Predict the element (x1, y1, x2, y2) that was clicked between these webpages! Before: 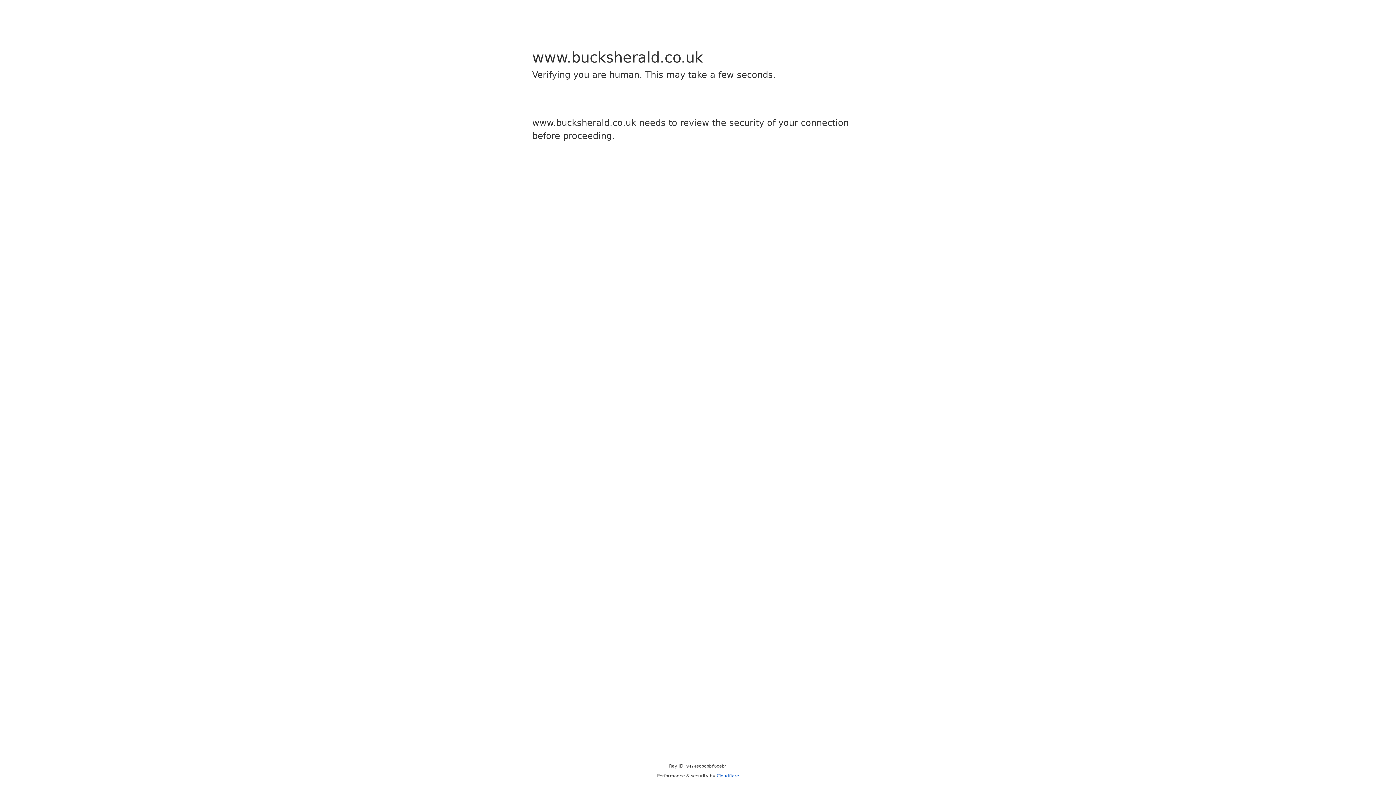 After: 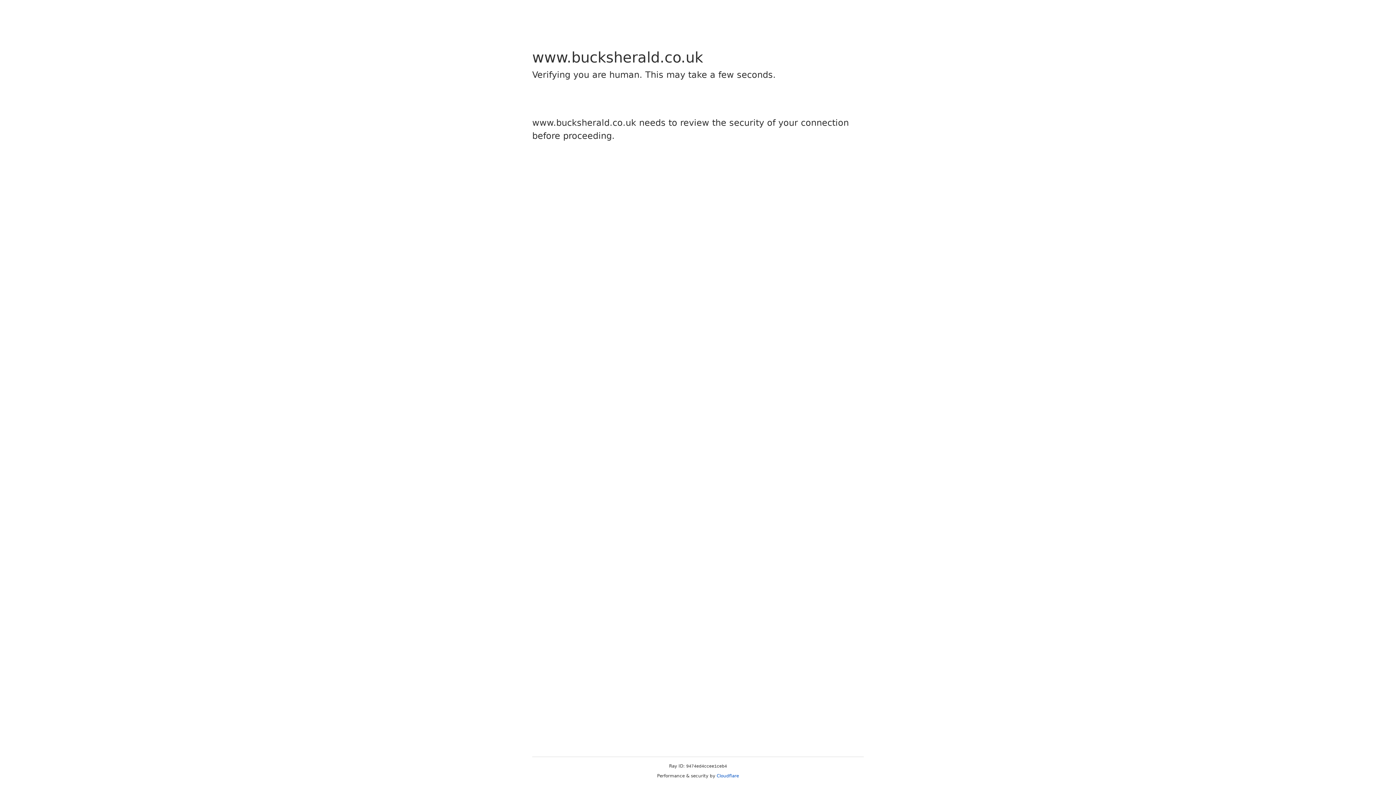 Action: bbox: (716, 773, 739, 778) label: Cloudflare